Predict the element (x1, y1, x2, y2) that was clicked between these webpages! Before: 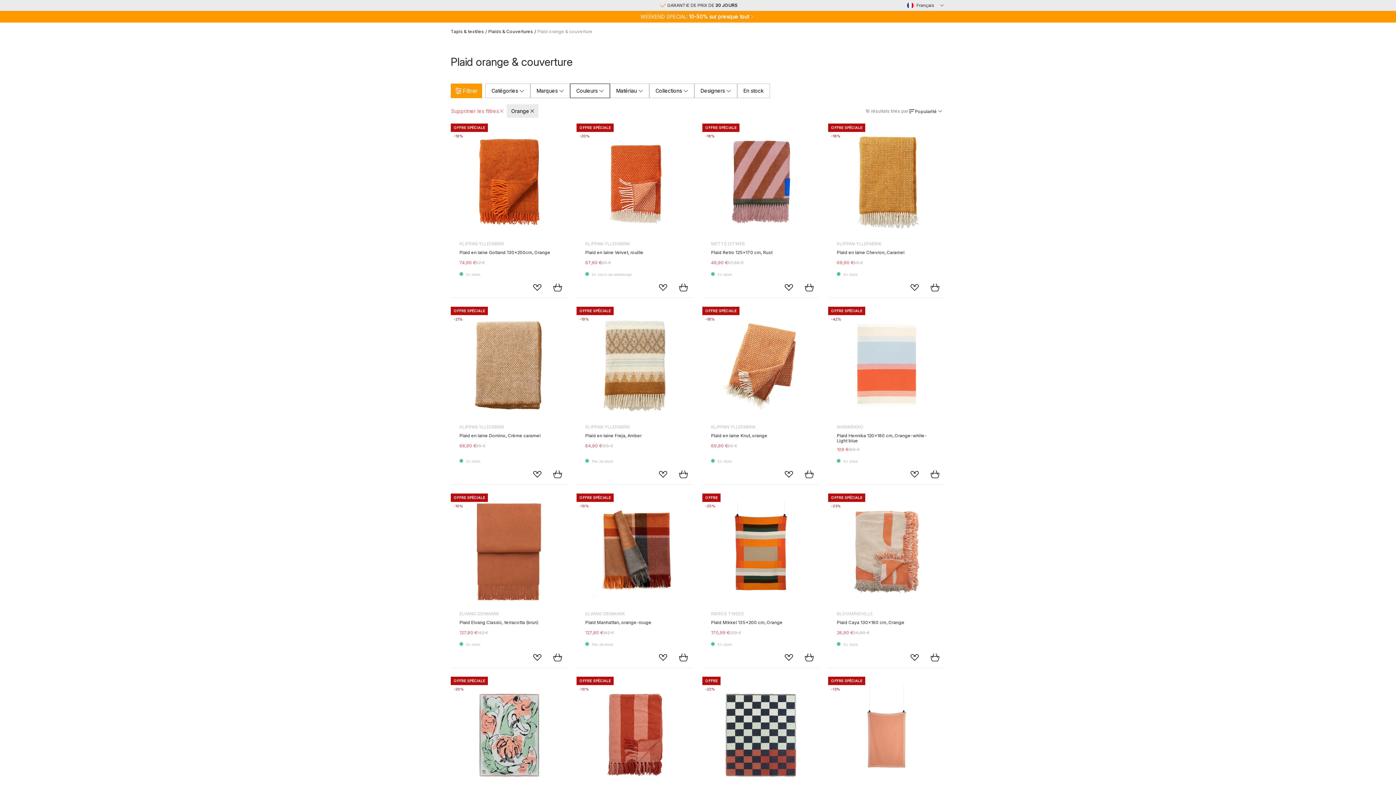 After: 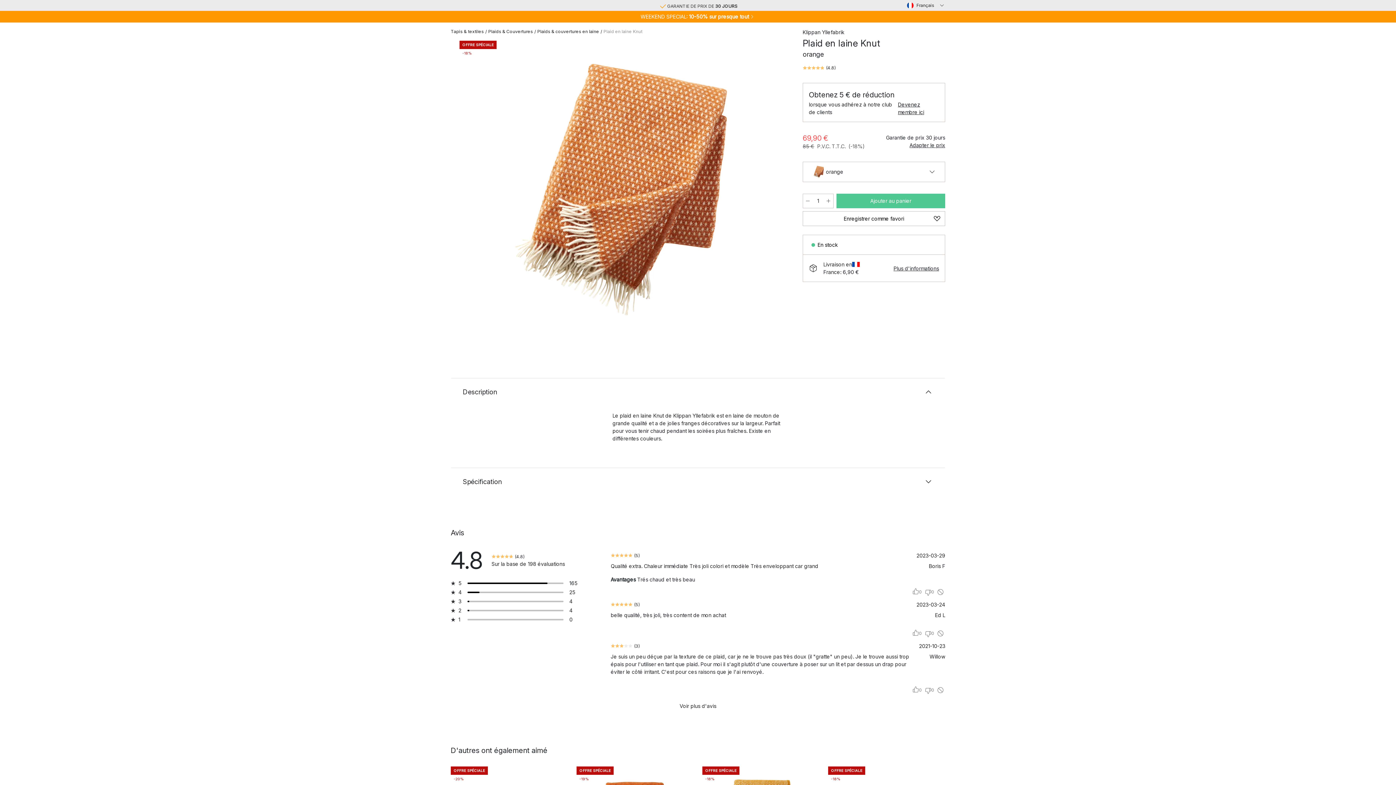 Action: label: KLIPPAN YLLEFABRIK
Plaid en laine Knut, orange
69,90 €
85 € bbox: (711, 315, 819, 458)